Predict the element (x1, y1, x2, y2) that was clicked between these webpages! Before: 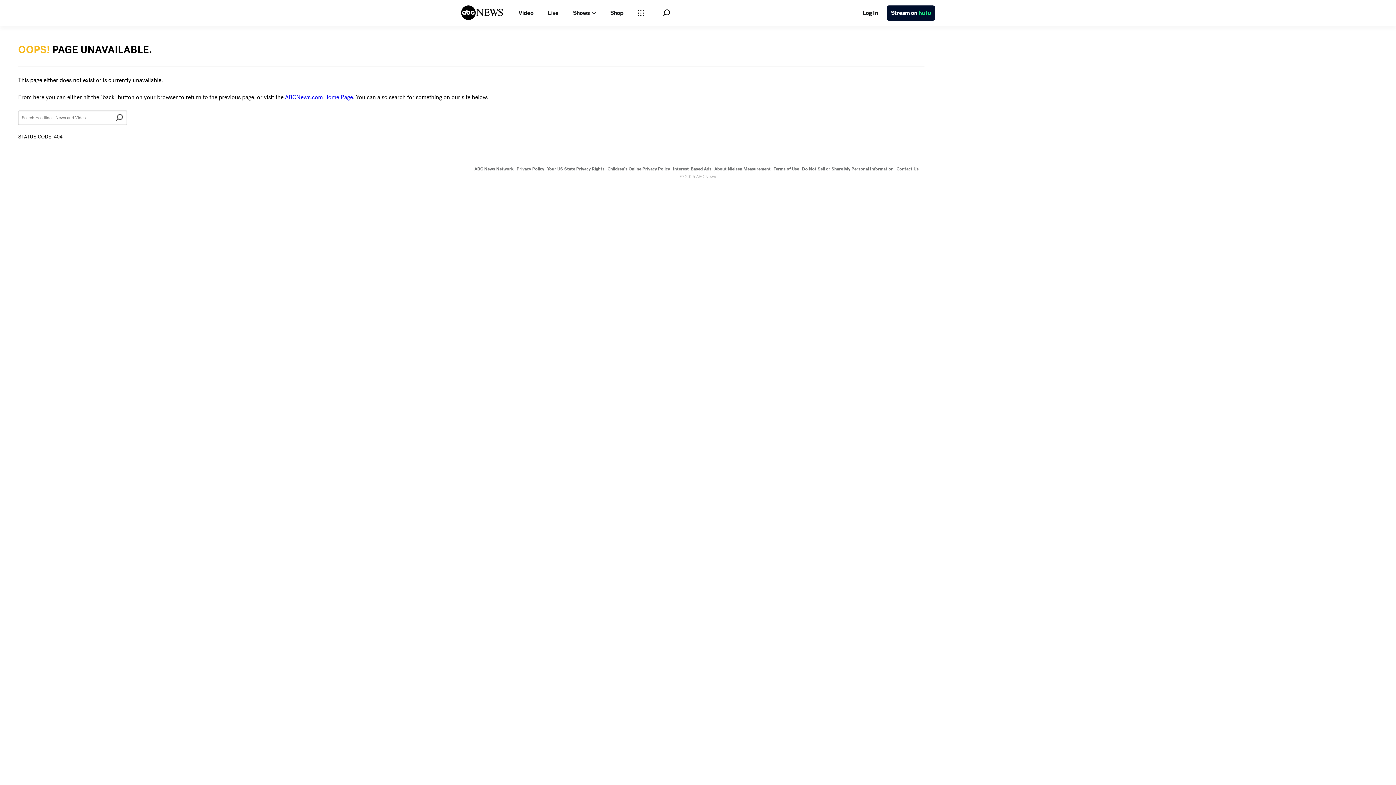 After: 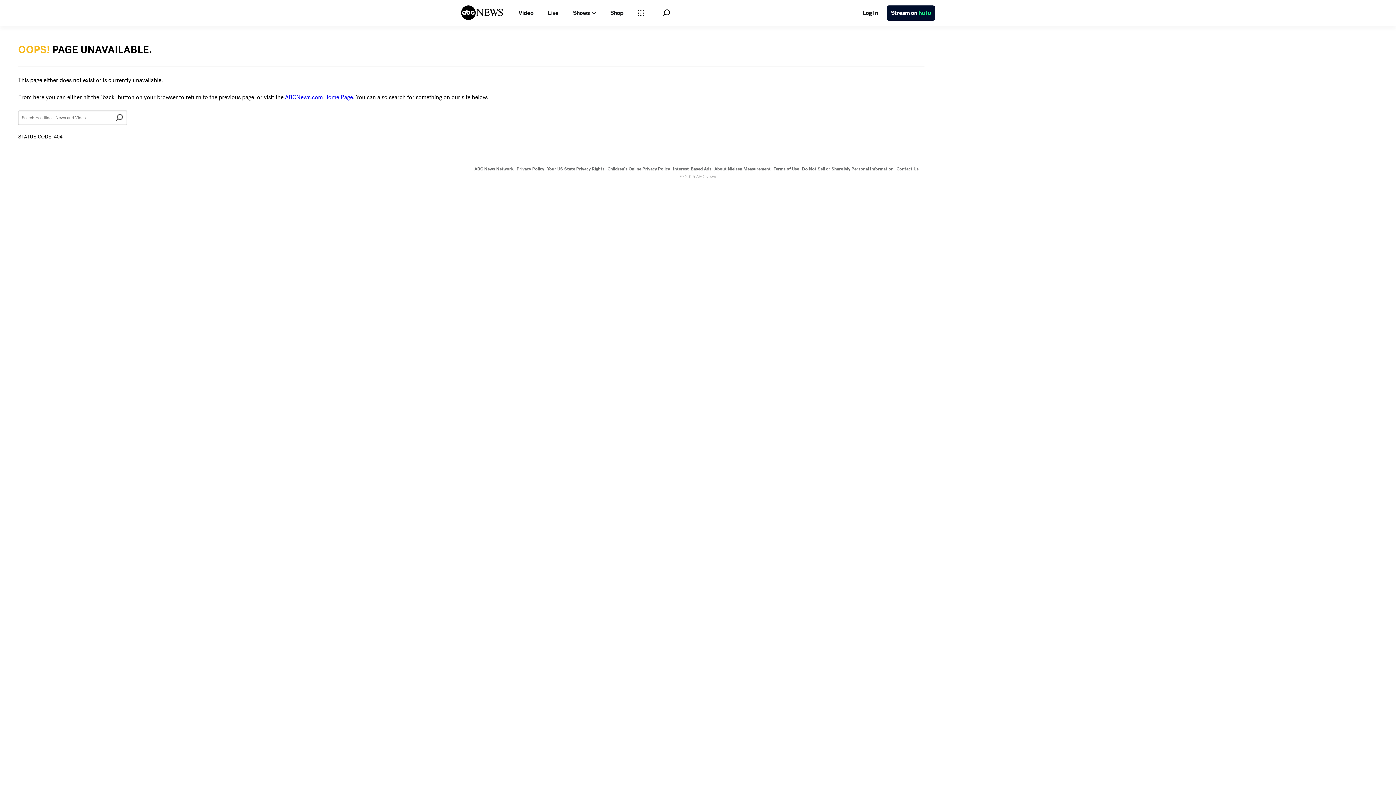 Action: bbox: (896, 166, 918, 172) label: Contact Us